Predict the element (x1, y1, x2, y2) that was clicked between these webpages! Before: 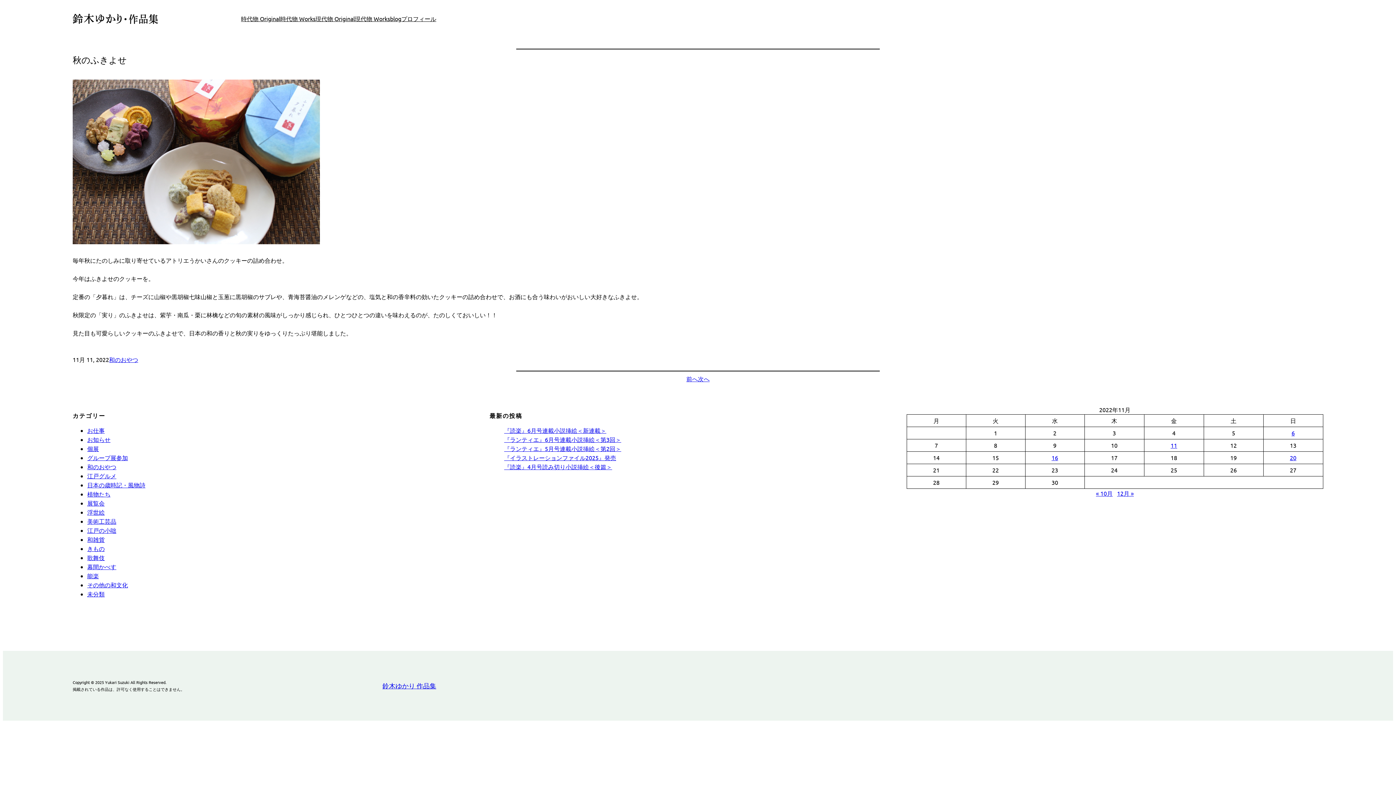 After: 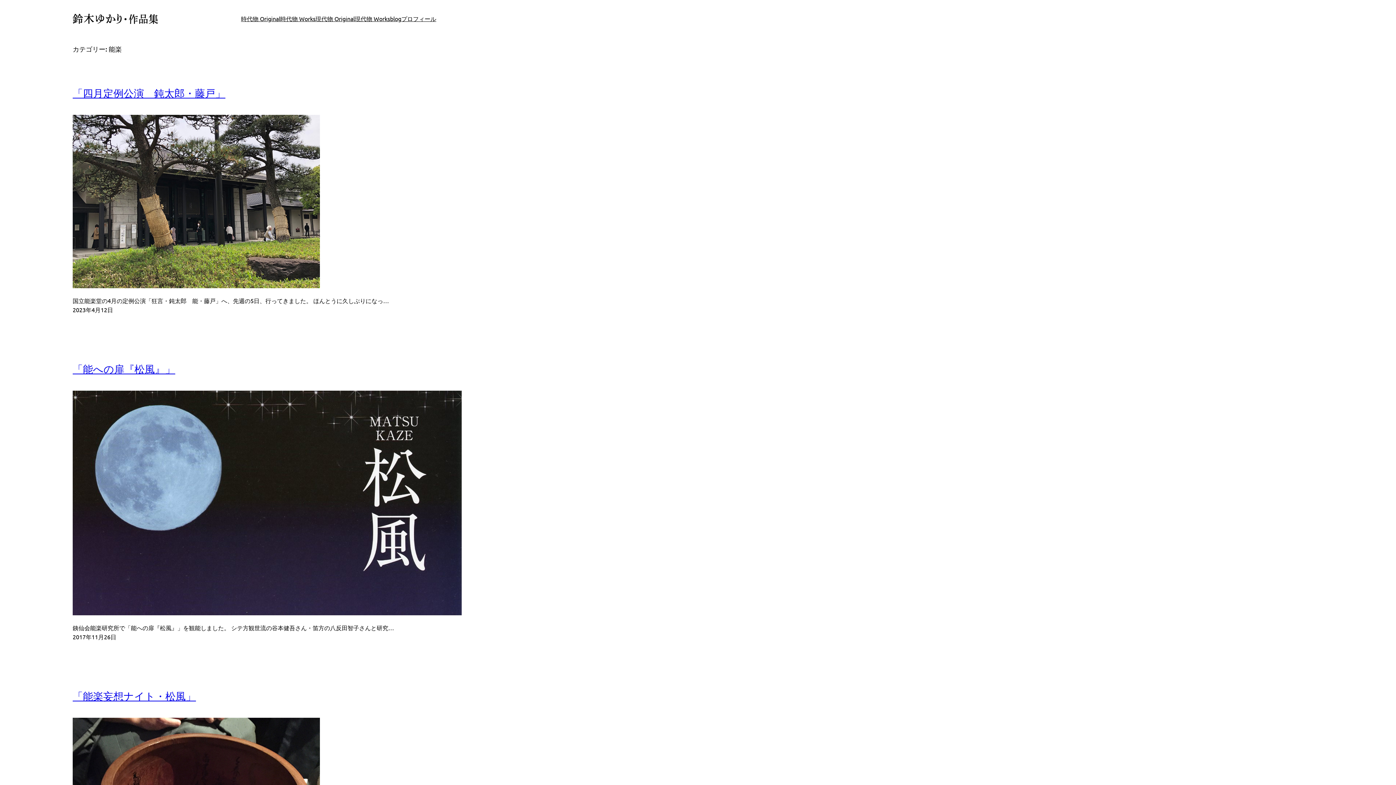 Action: label: 能楽 bbox: (87, 572, 98, 579)